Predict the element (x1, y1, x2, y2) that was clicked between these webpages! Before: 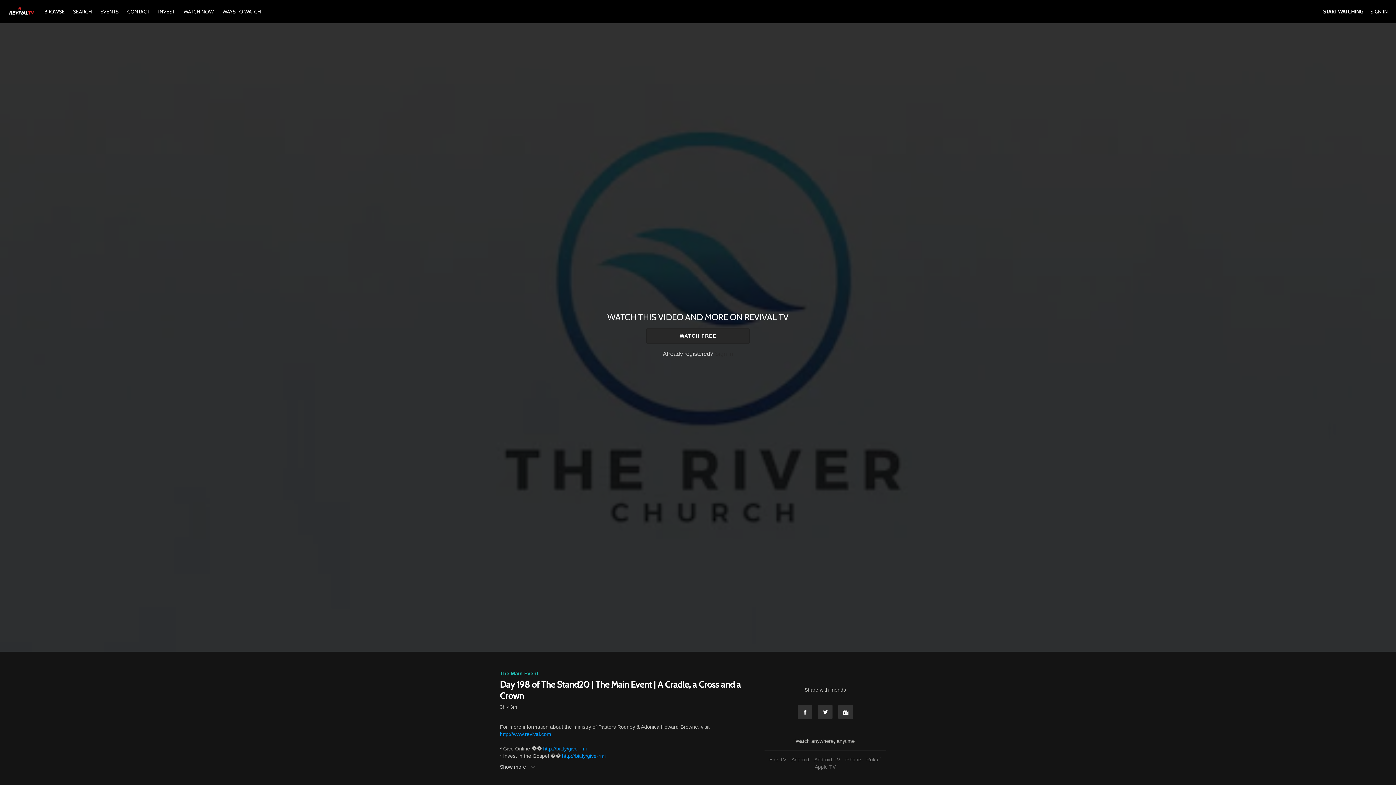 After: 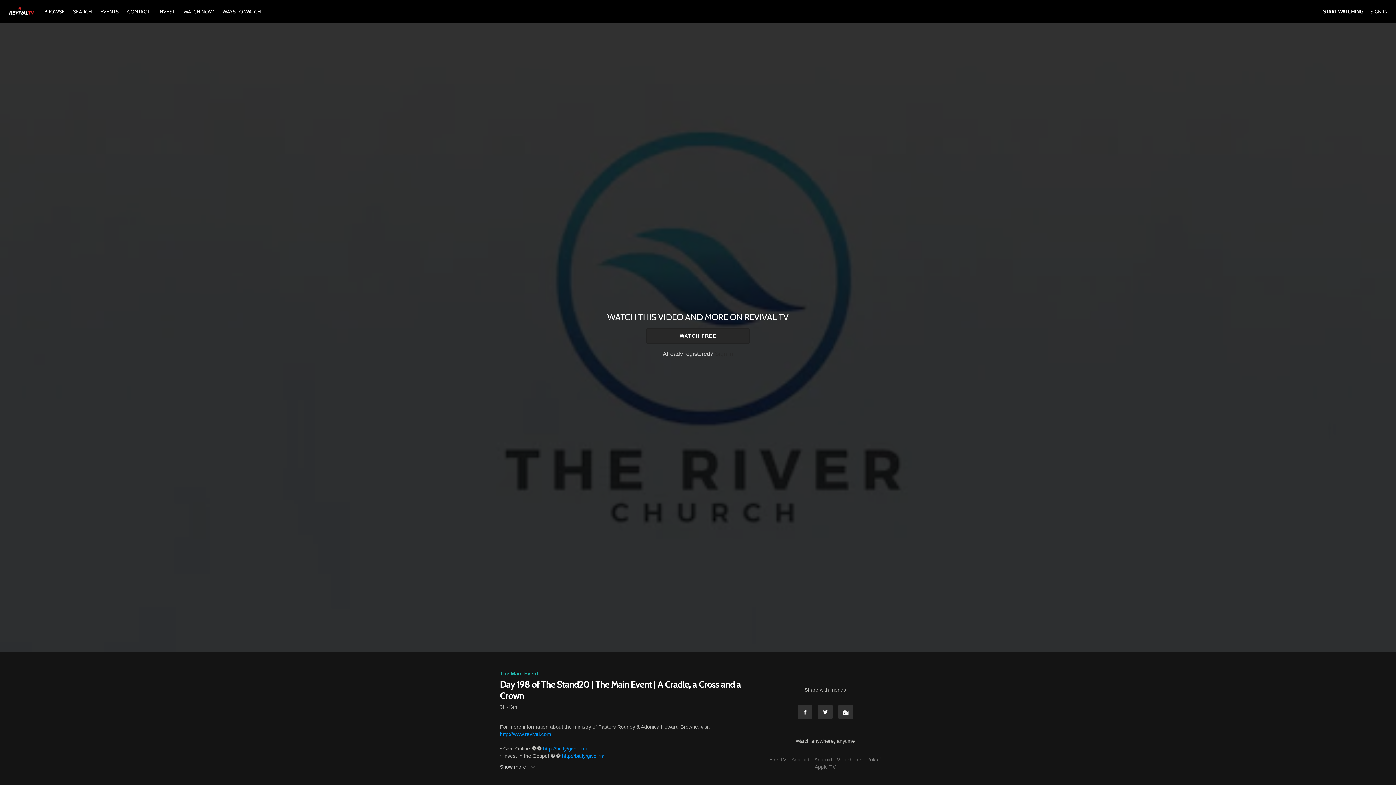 Action: bbox: (789, 757, 811, 762) label: Android